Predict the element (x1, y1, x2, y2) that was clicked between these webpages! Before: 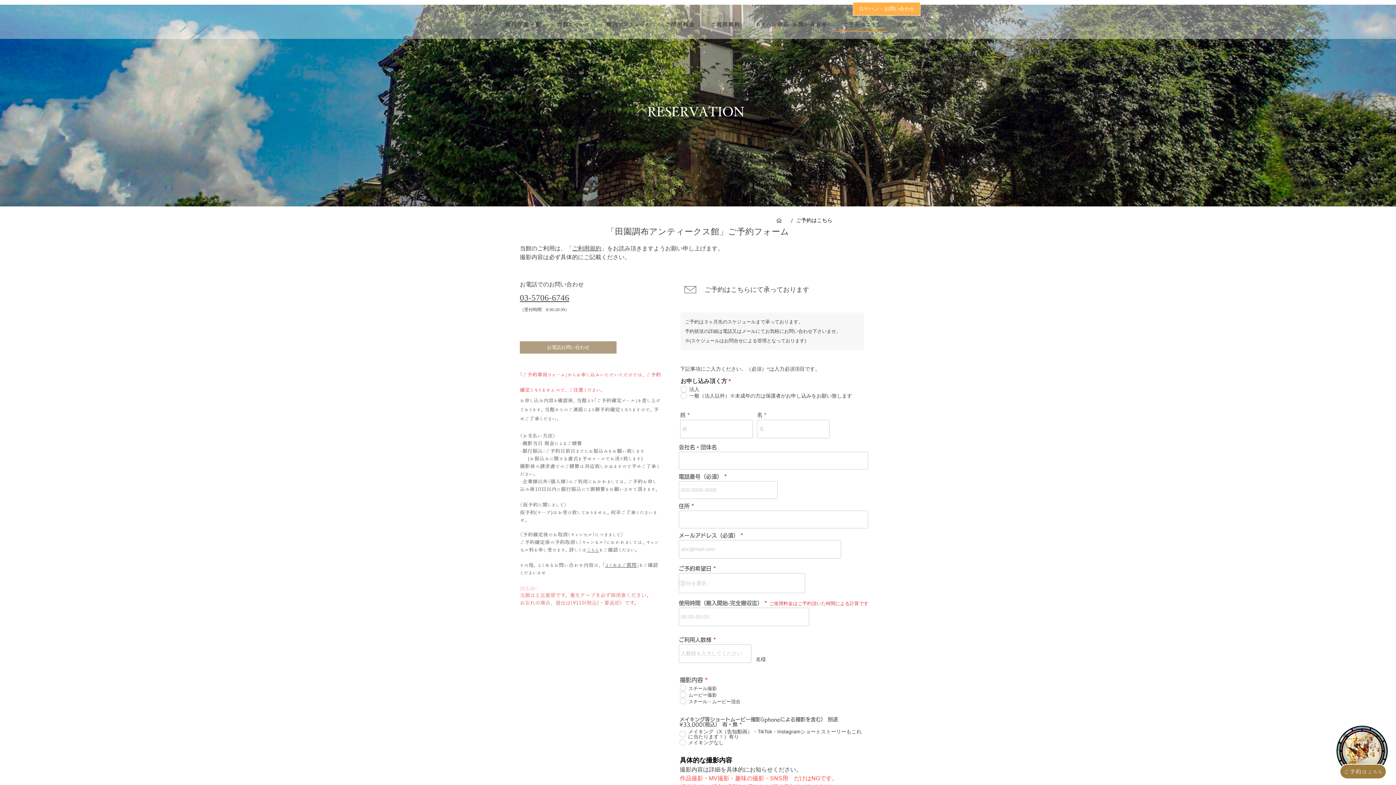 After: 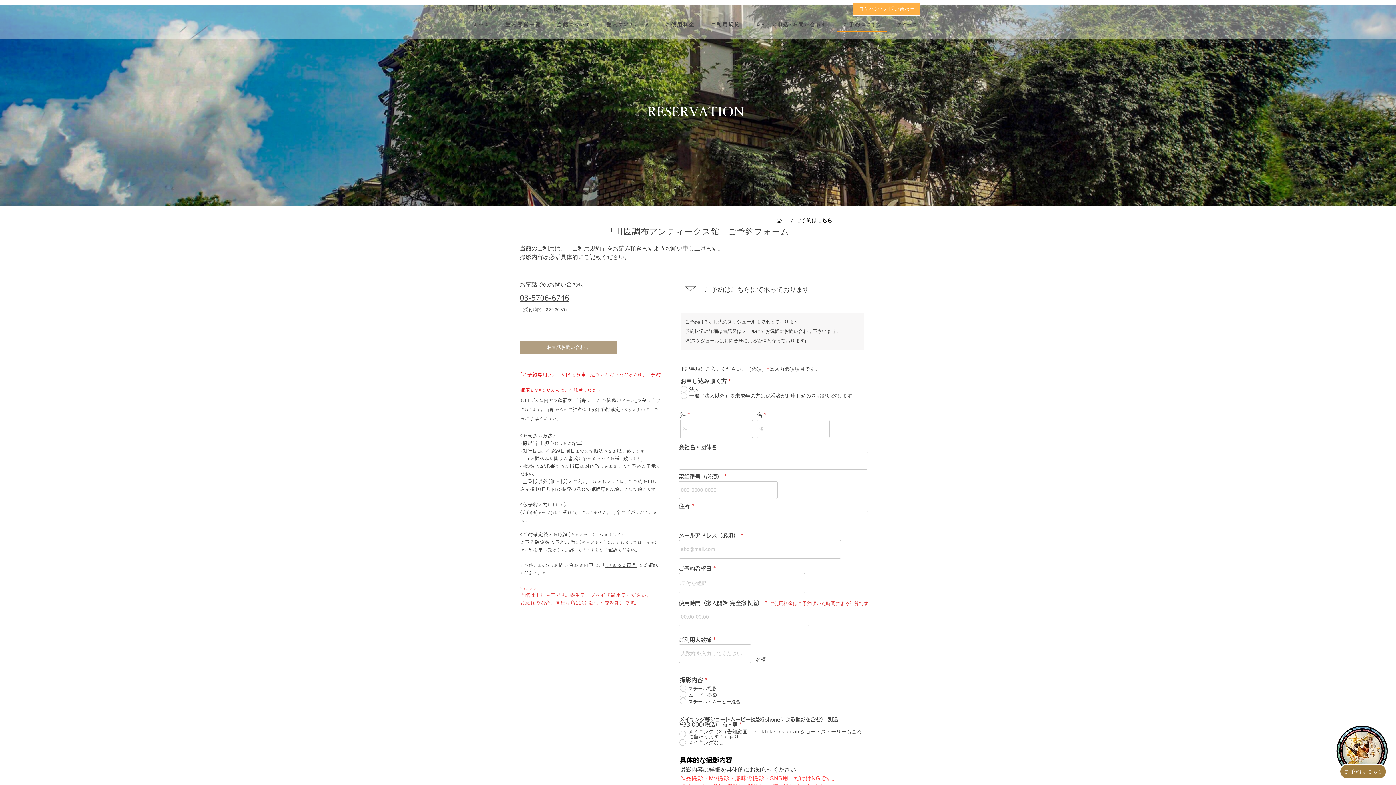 Action: label: ​03-5706-6746 bbox: (520, 293, 569, 302)